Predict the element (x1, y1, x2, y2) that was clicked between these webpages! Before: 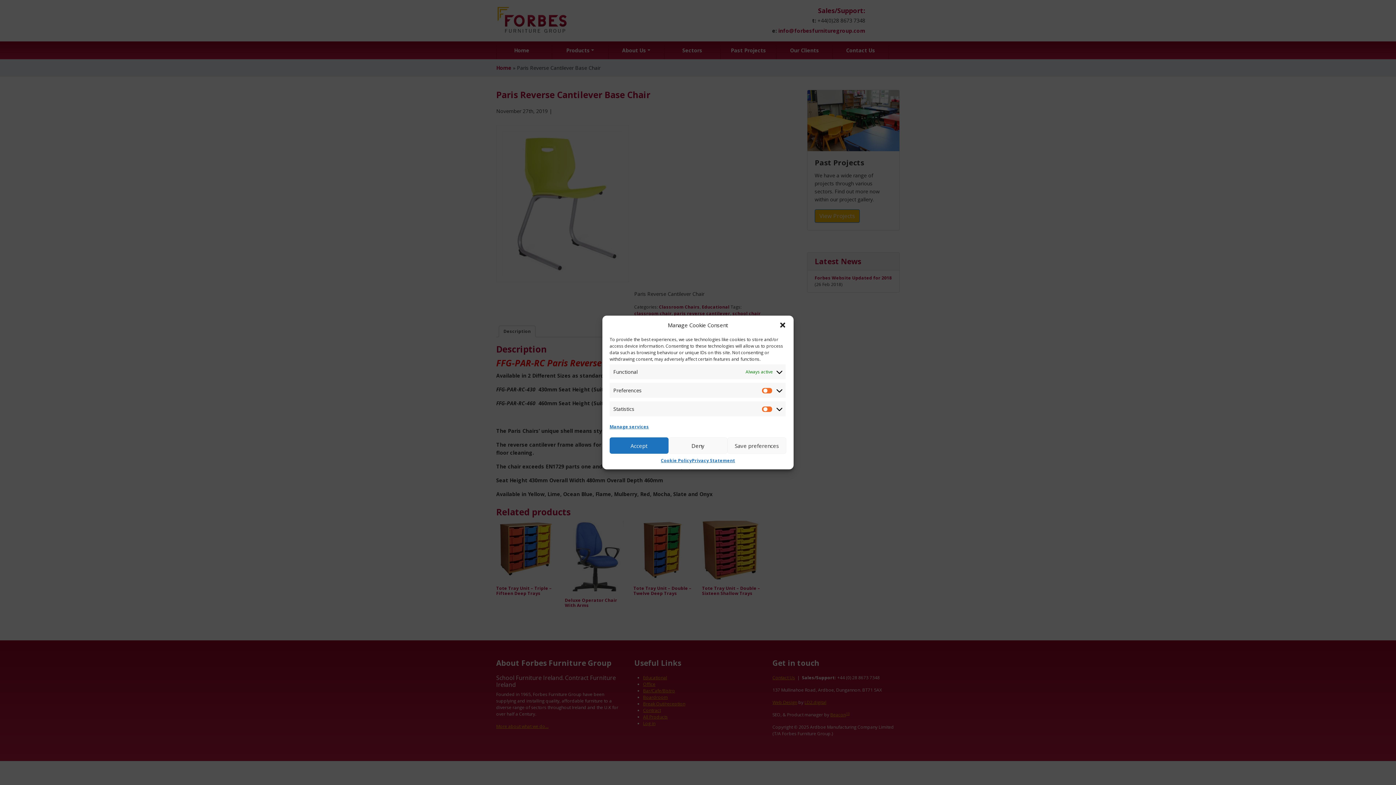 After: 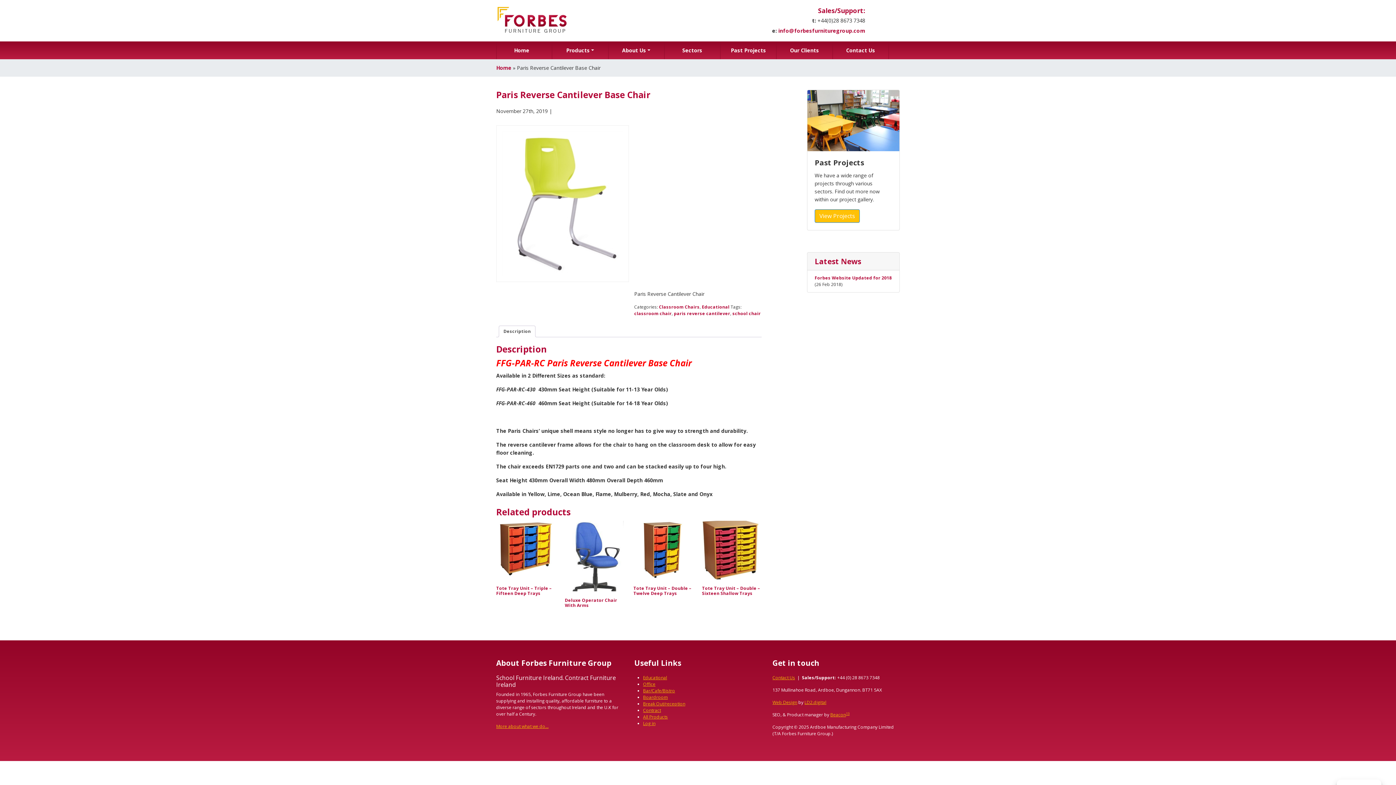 Action: label: Save preferences bbox: (727, 437, 786, 454)